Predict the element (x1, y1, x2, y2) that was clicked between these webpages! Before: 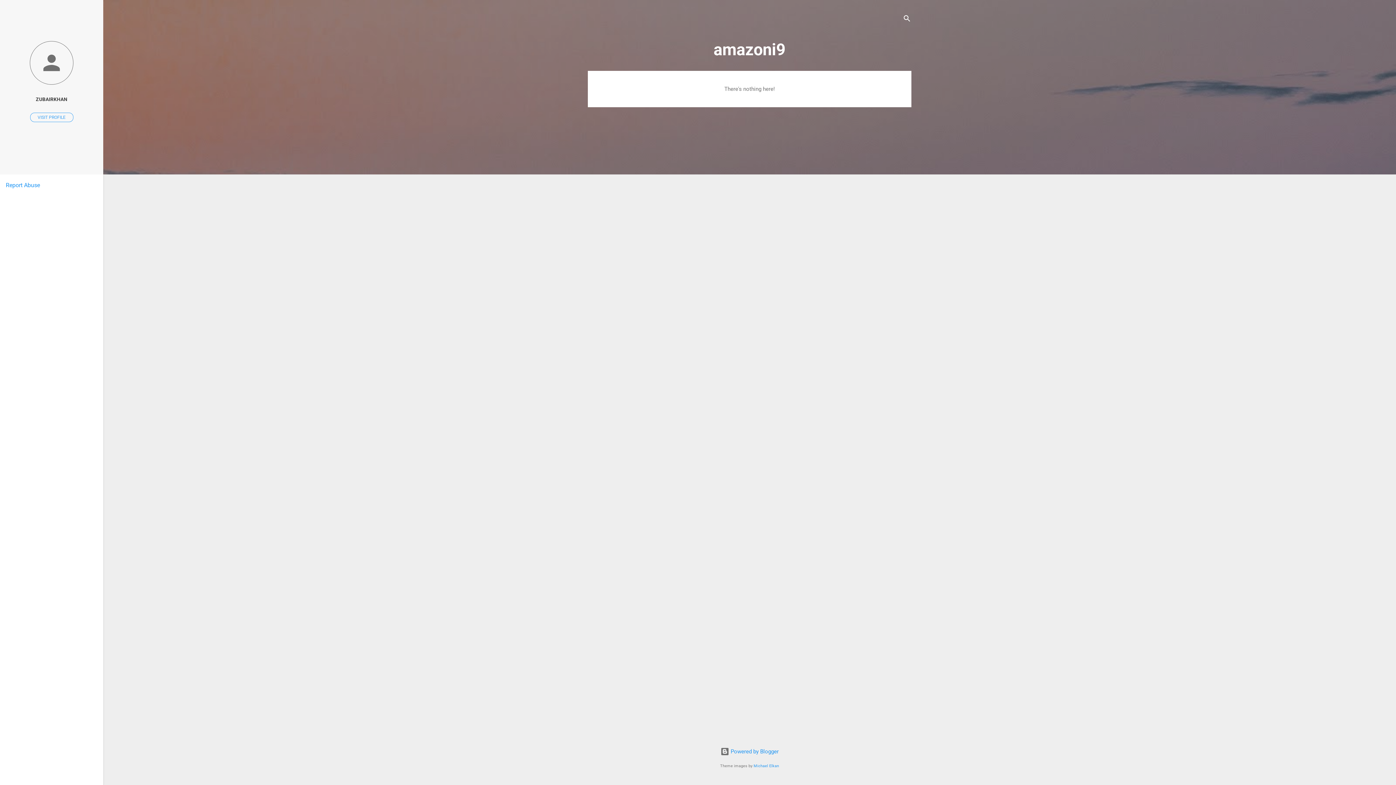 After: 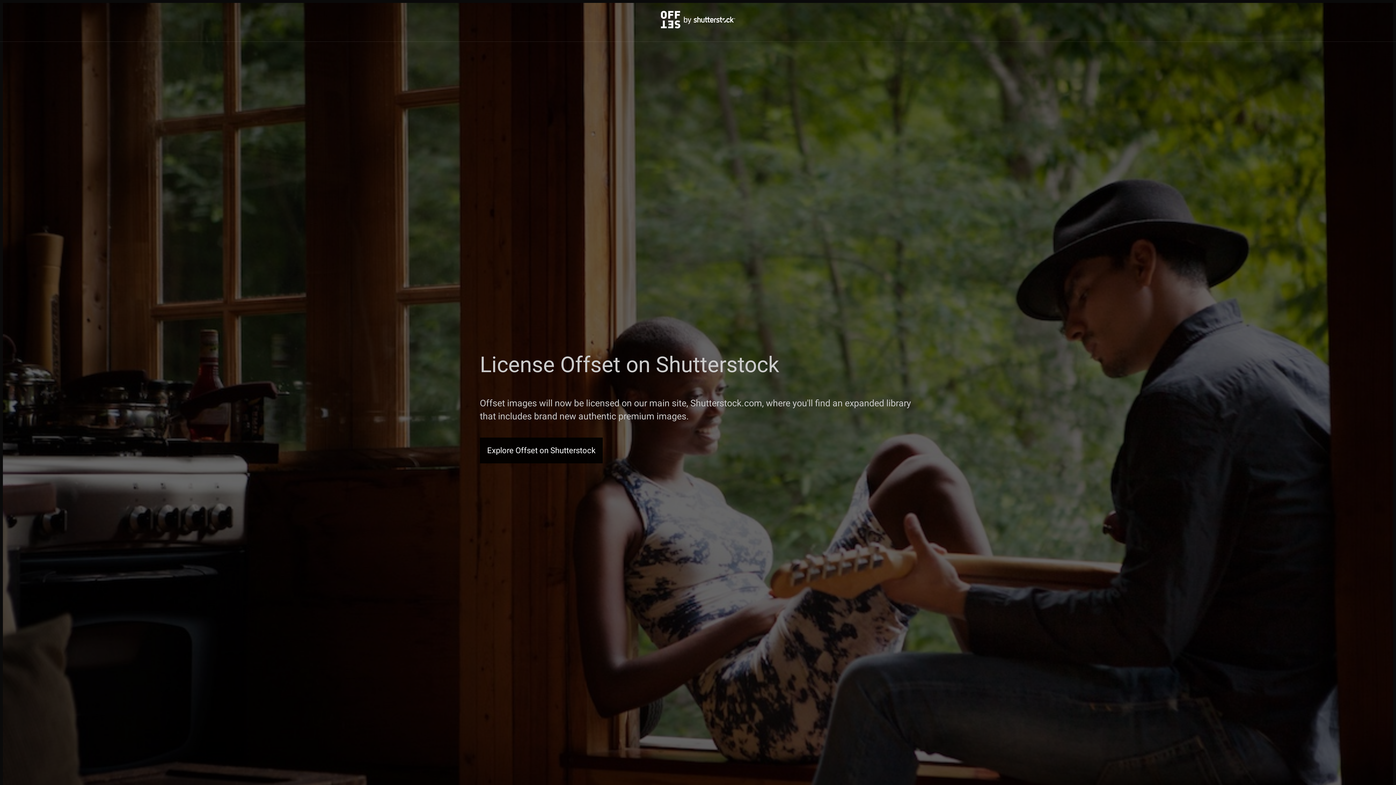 Action: bbox: (753, 764, 779, 768) label: Michael Elkan